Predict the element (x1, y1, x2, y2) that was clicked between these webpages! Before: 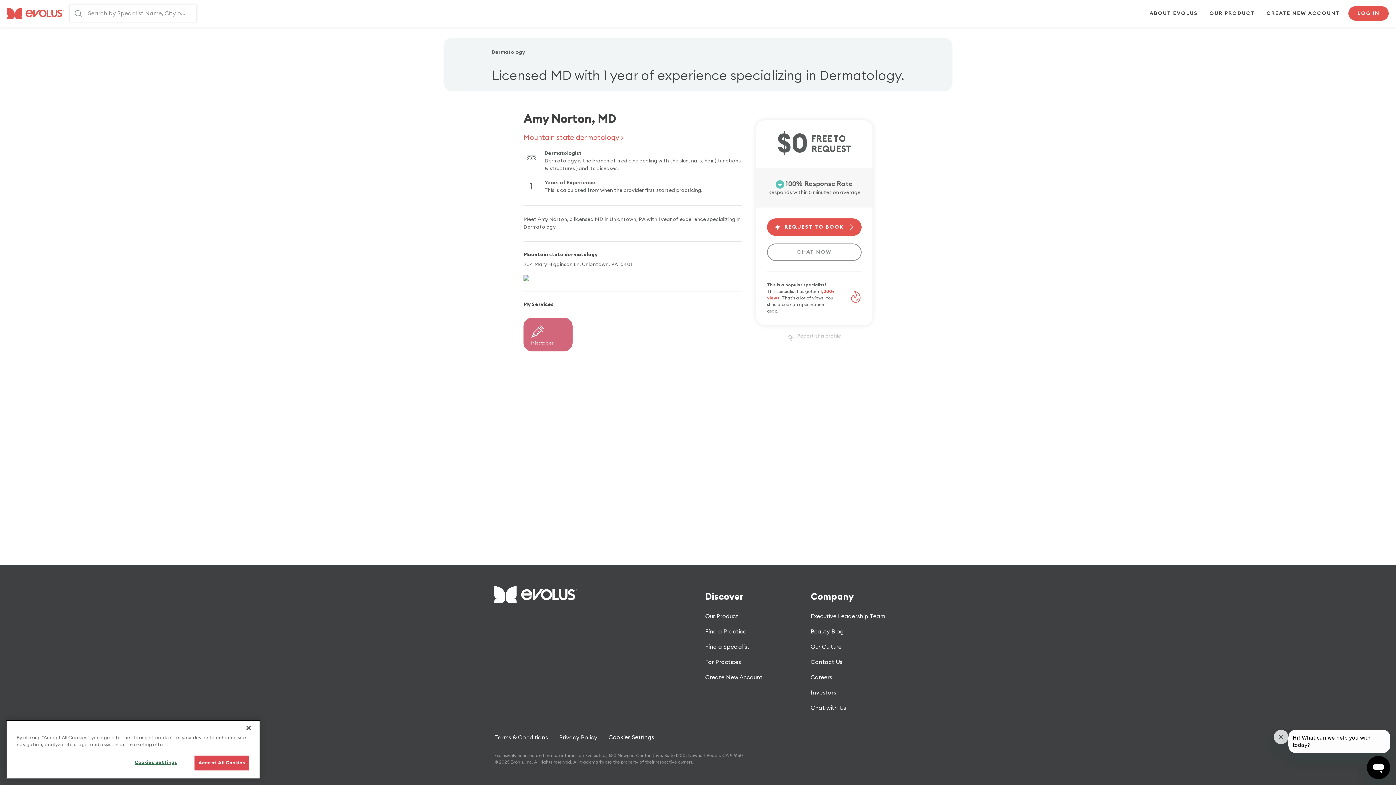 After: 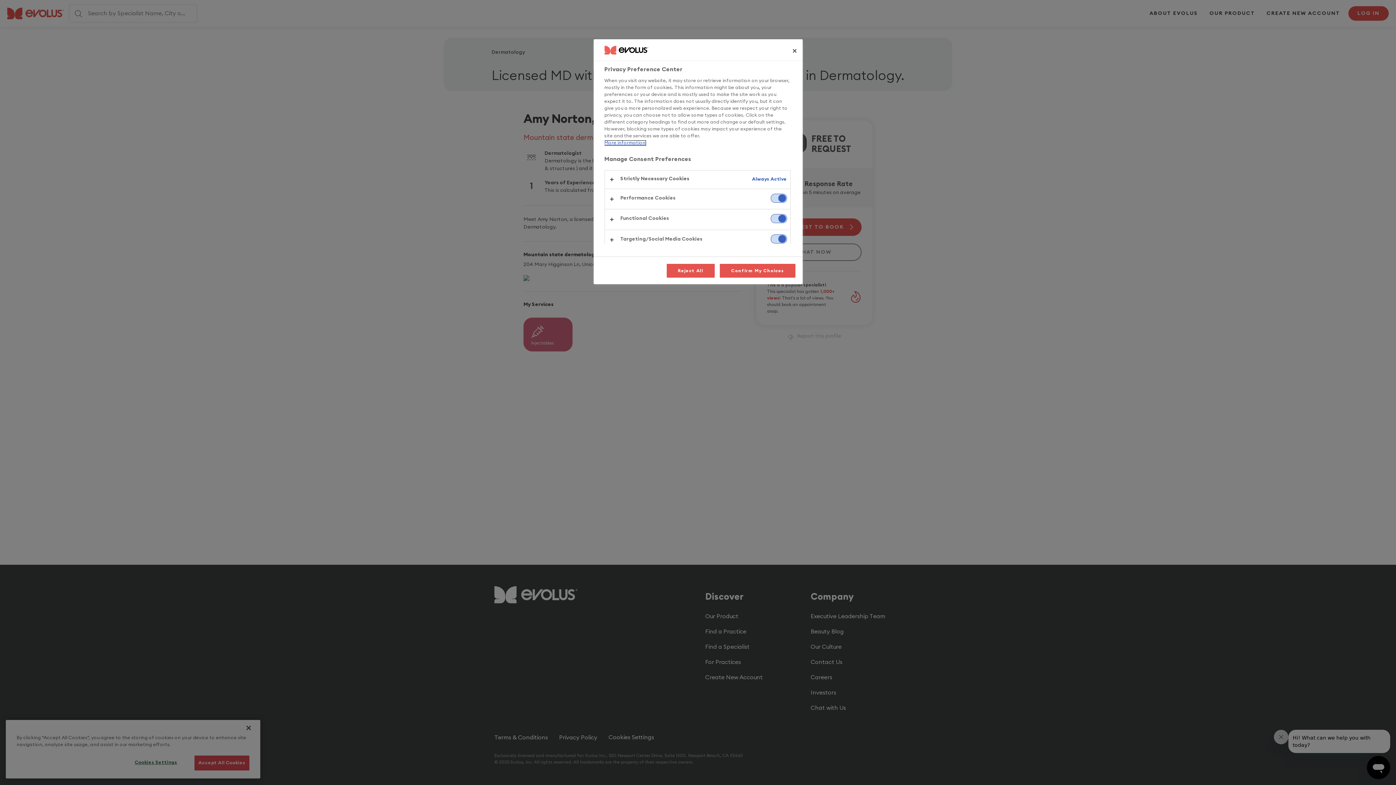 Action: bbox: (608, 729, 654, 746) label: Cookies Settings